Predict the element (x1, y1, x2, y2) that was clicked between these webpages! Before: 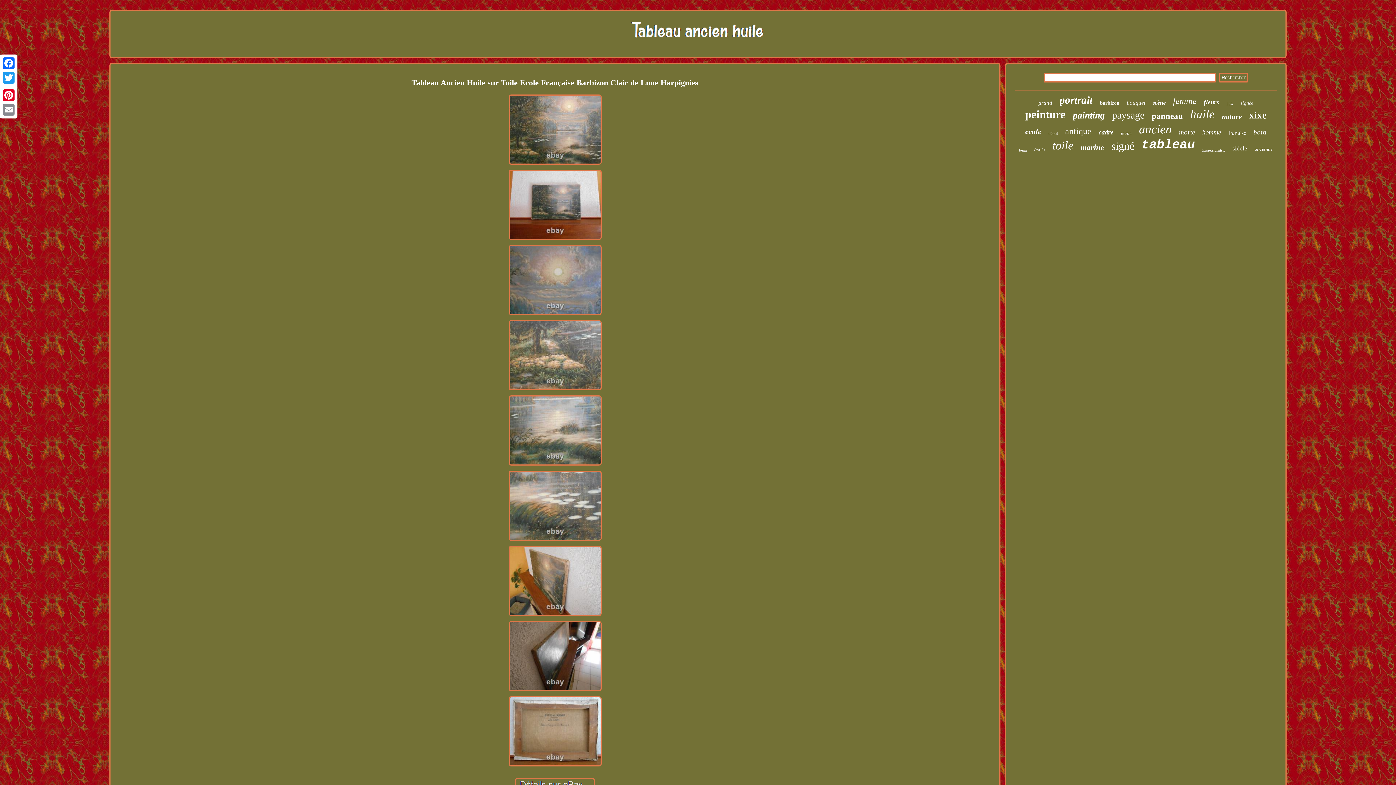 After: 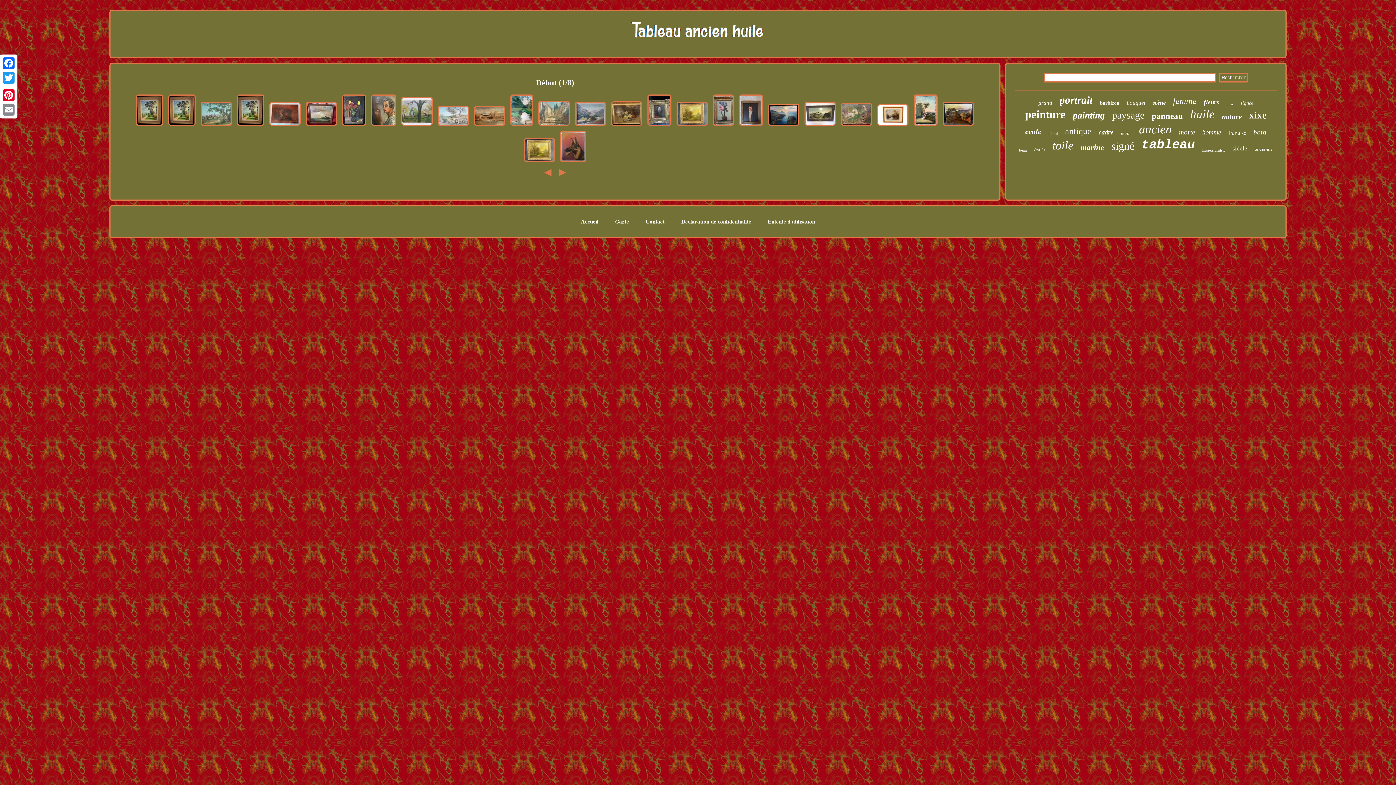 Action: bbox: (1048, 130, 1058, 136) label: début